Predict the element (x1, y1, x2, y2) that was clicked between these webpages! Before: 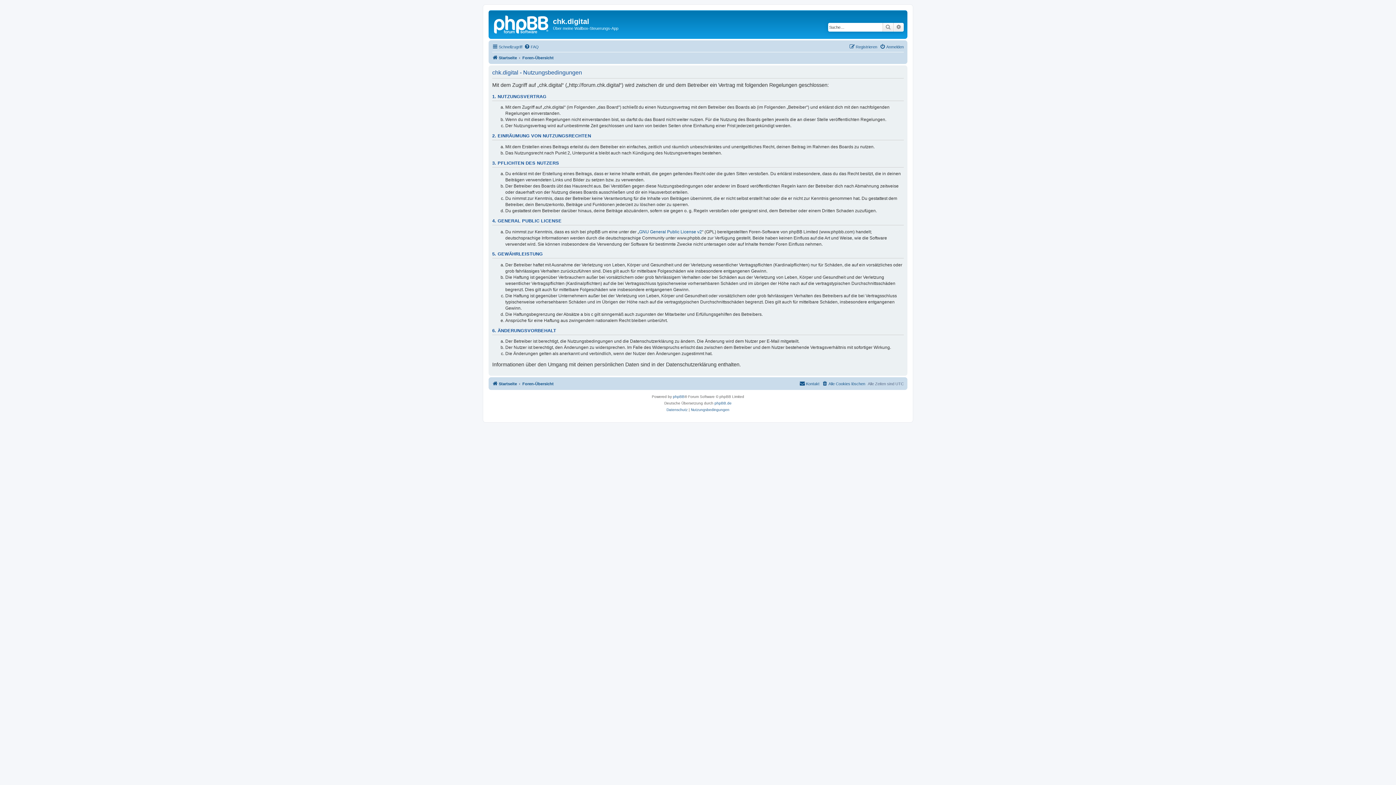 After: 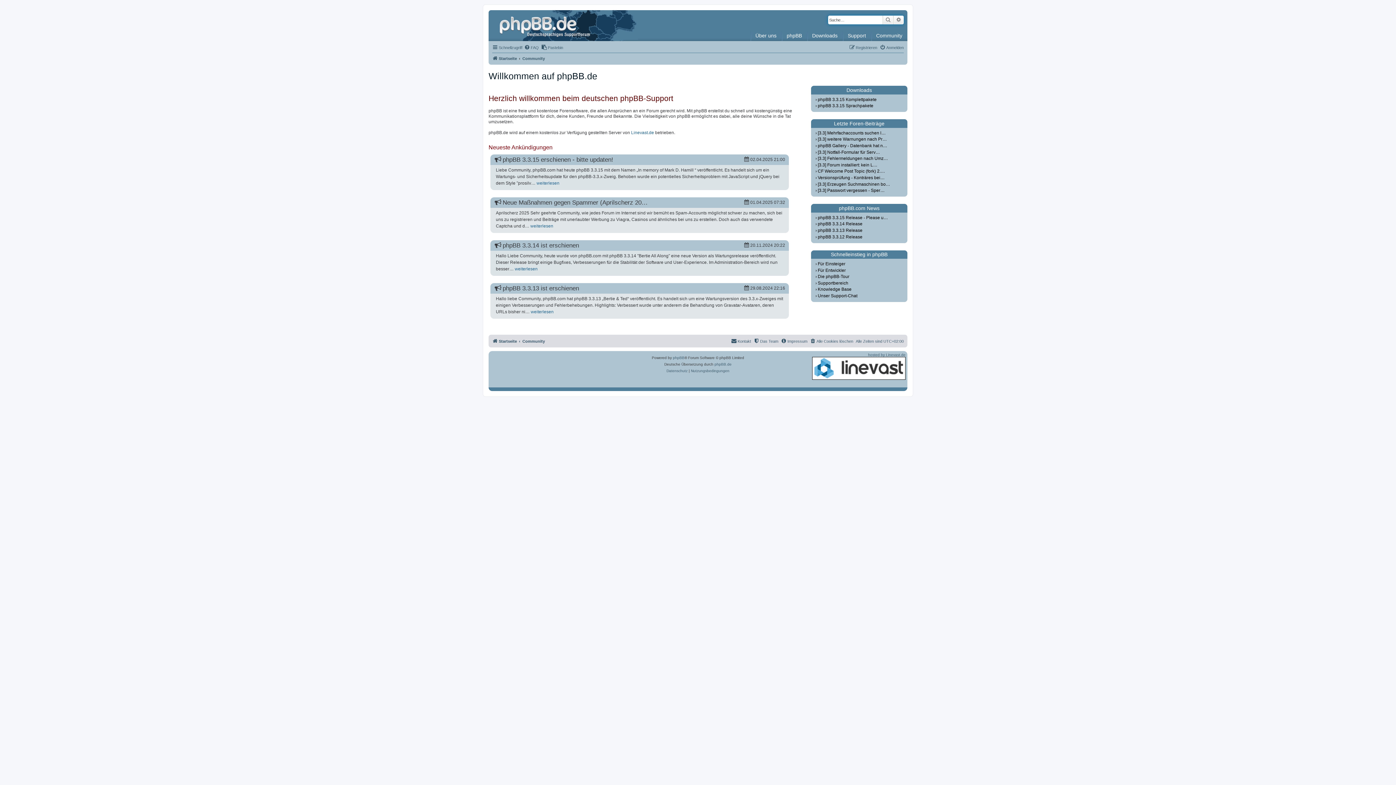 Action: label: phpBB.de bbox: (714, 400, 731, 406)